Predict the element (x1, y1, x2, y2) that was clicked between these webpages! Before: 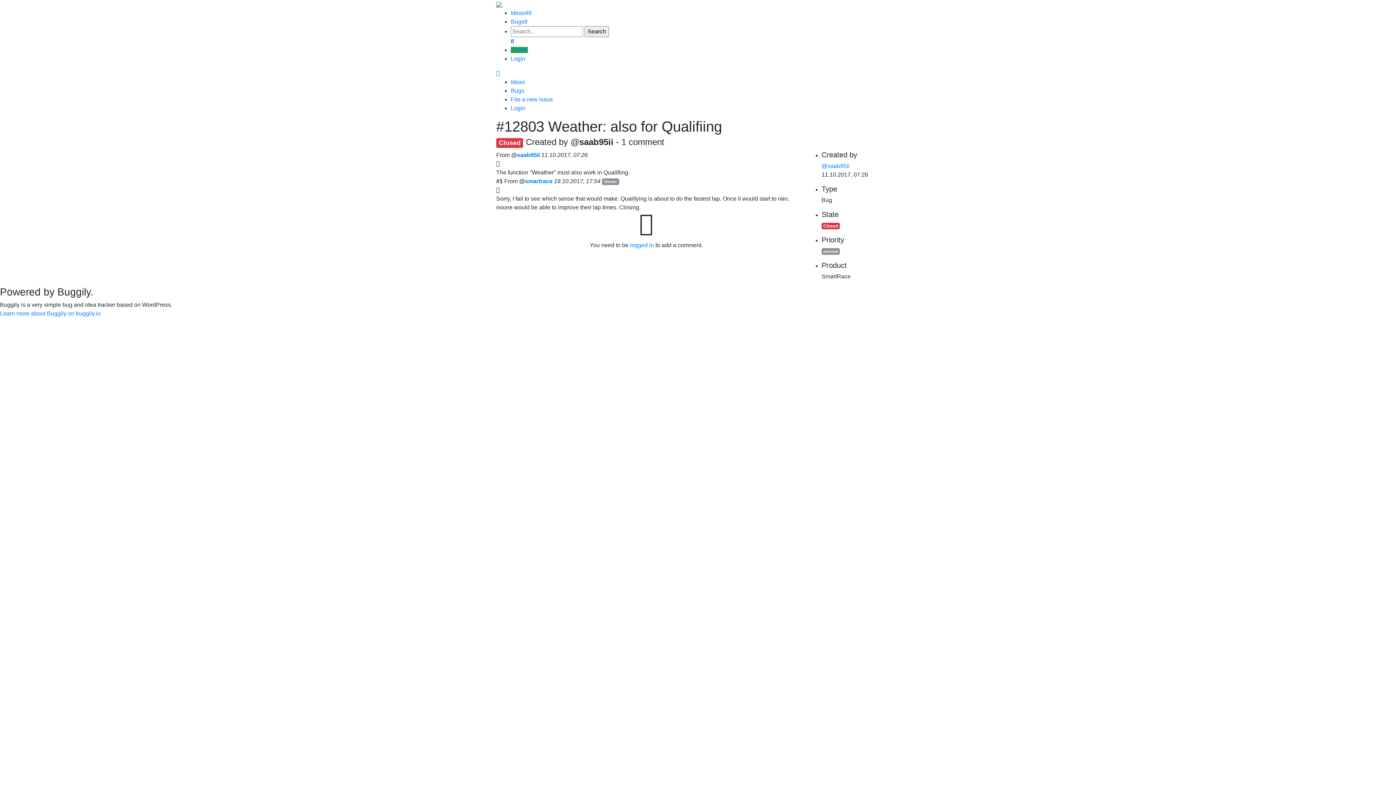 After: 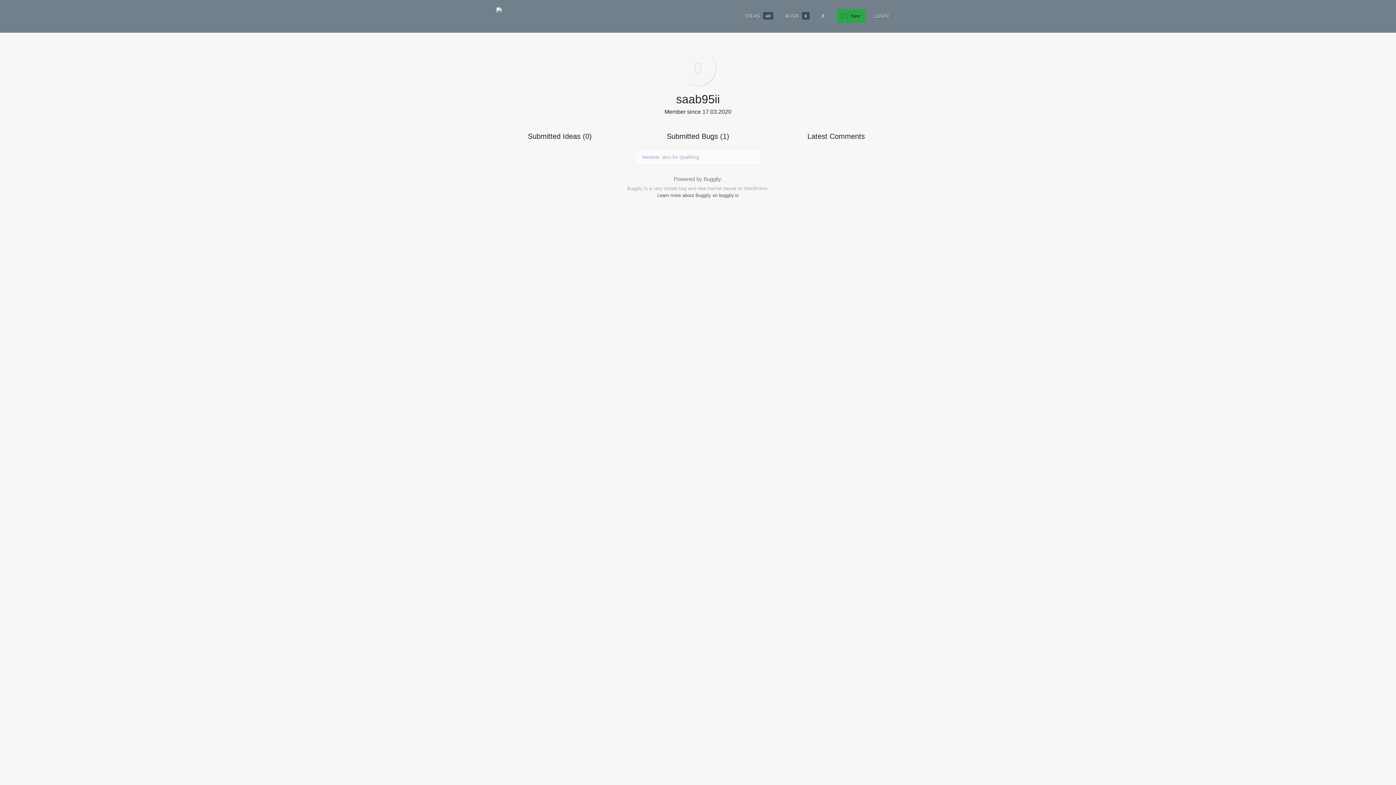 Action: label: saab95ii bbox: (517, 151, 540, 158)